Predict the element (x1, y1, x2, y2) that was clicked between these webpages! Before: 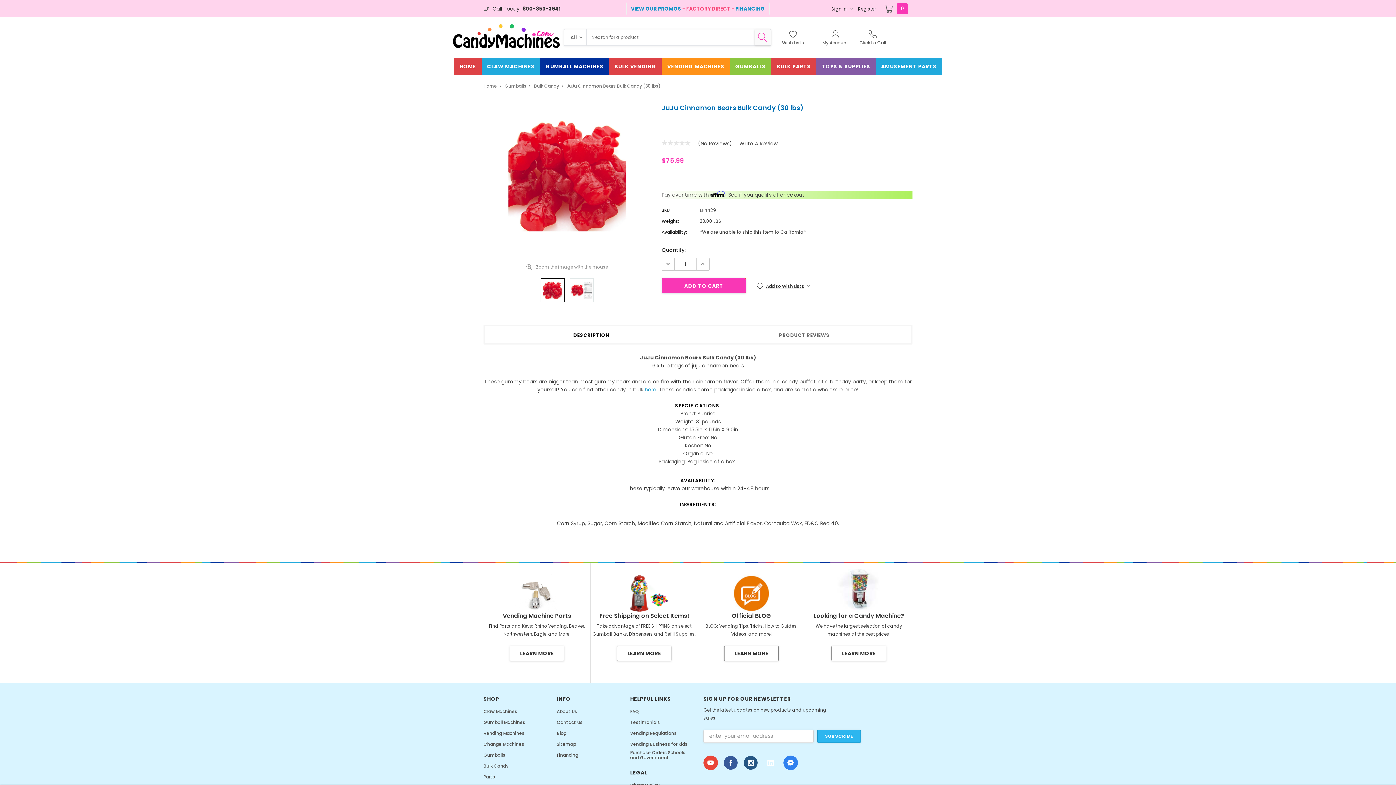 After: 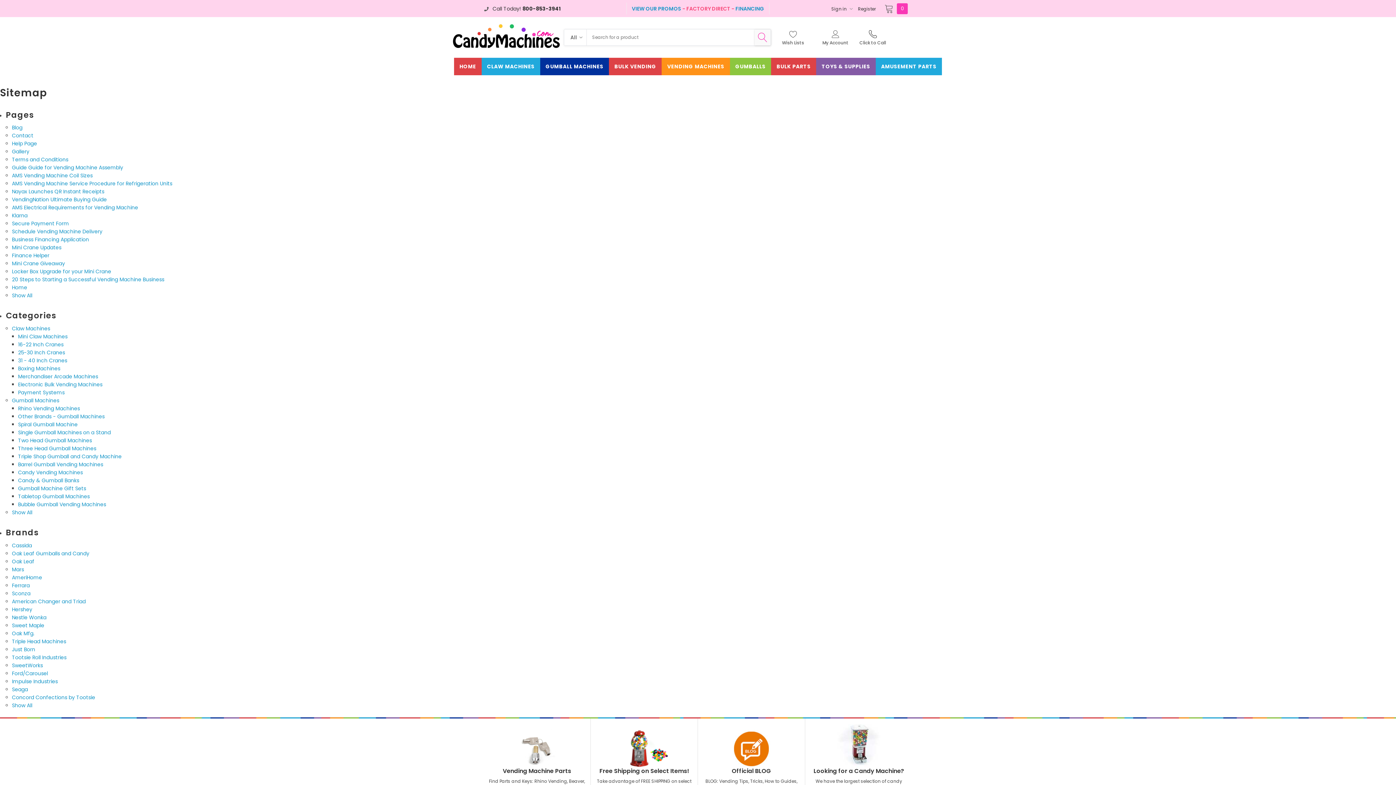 Action: label: Sitemap bbox: (556, 742, 576, 747)